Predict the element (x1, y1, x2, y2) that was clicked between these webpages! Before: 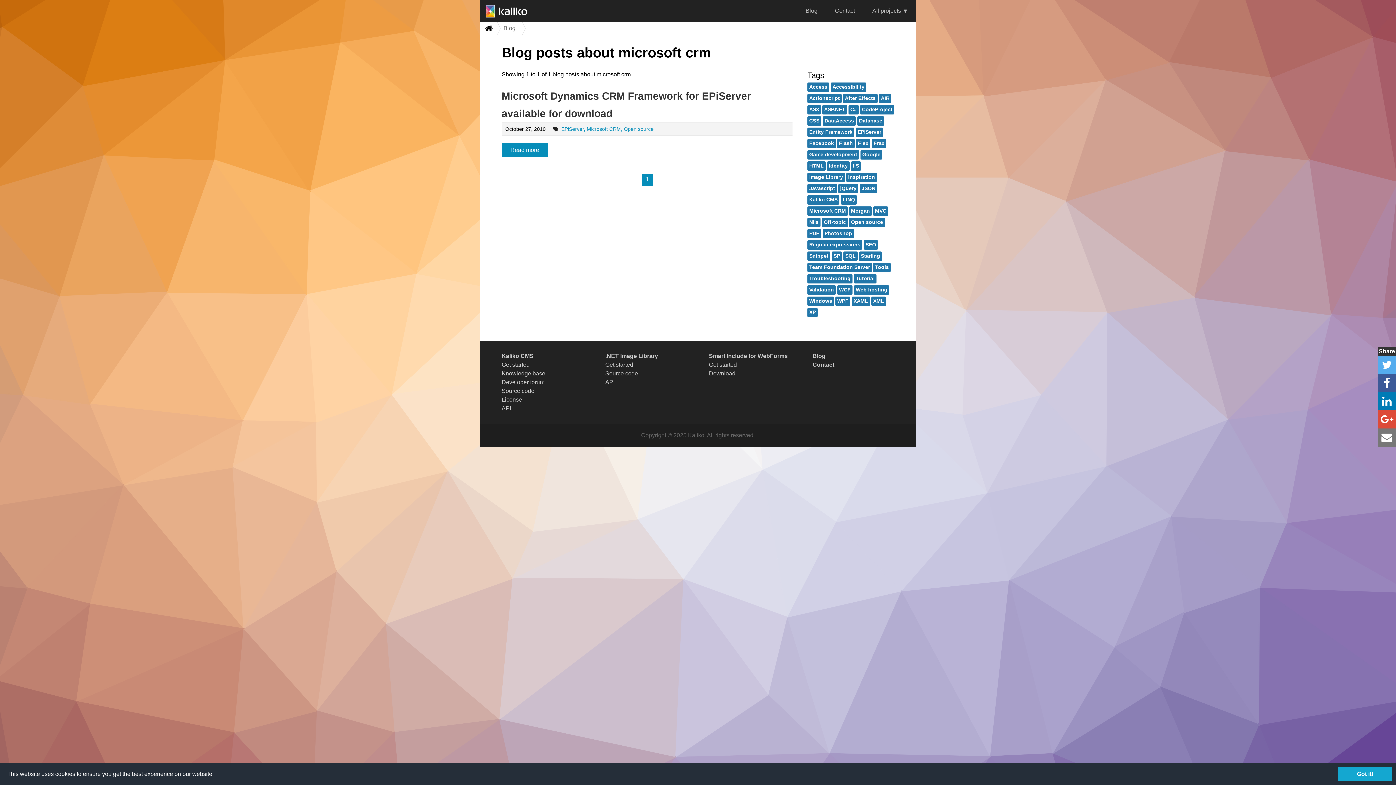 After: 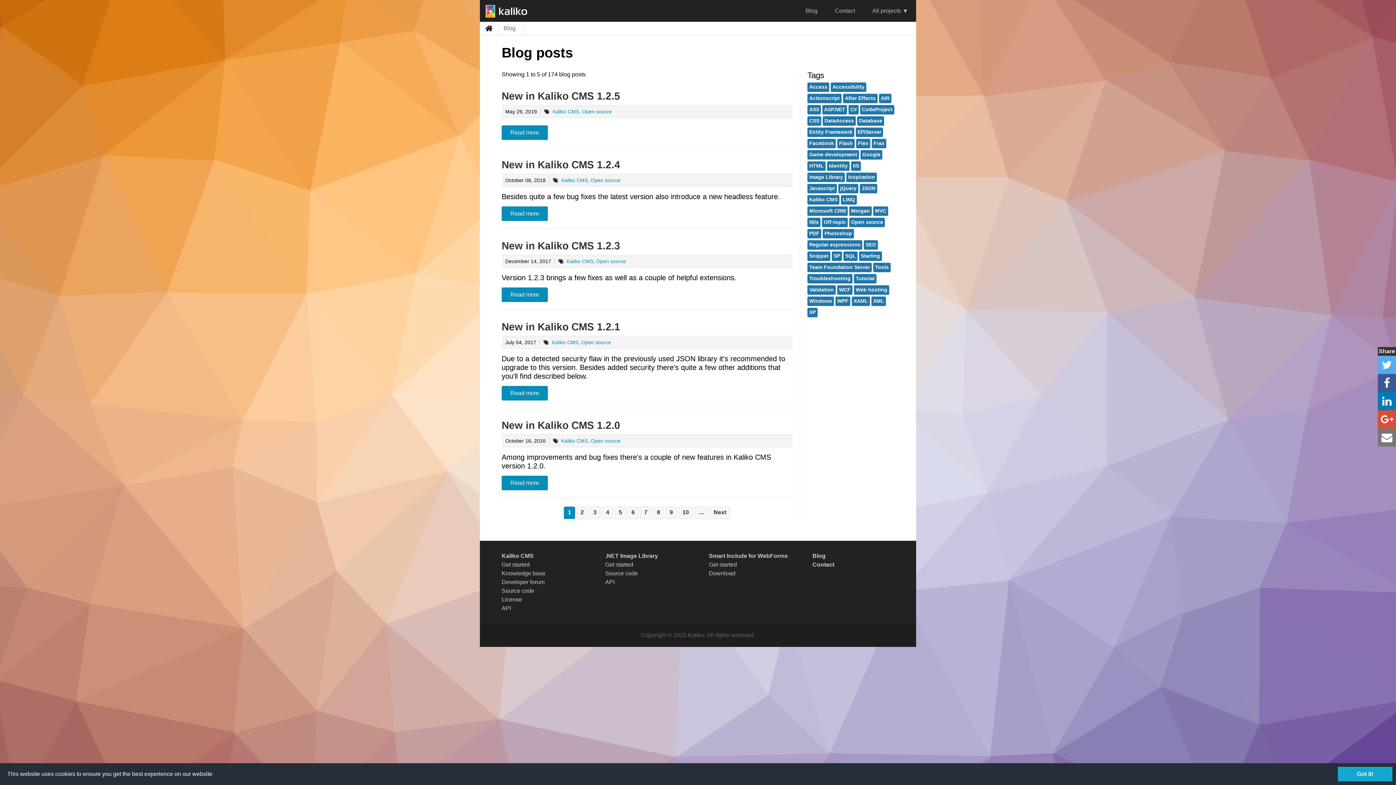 Action: bbox: (812, 352, 894, 360) label: Blog